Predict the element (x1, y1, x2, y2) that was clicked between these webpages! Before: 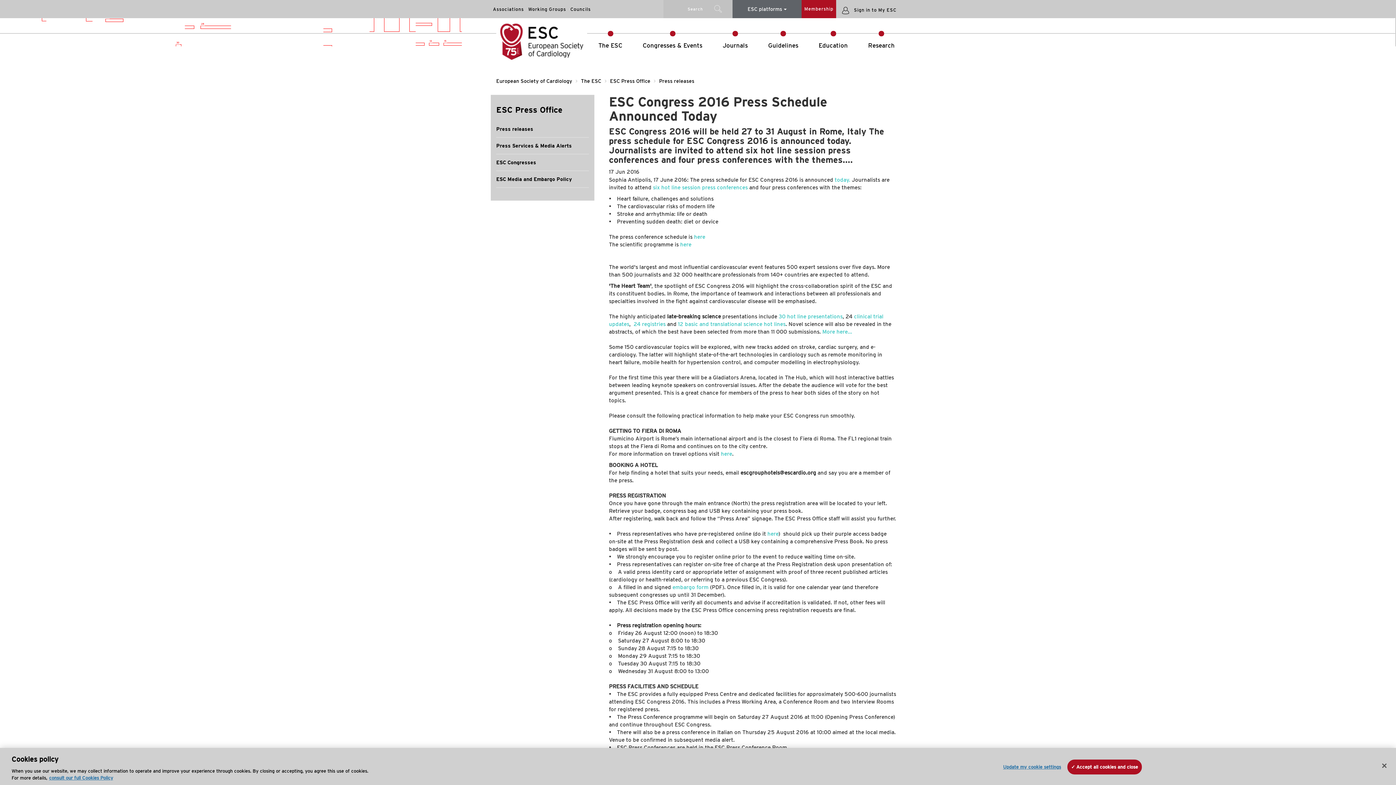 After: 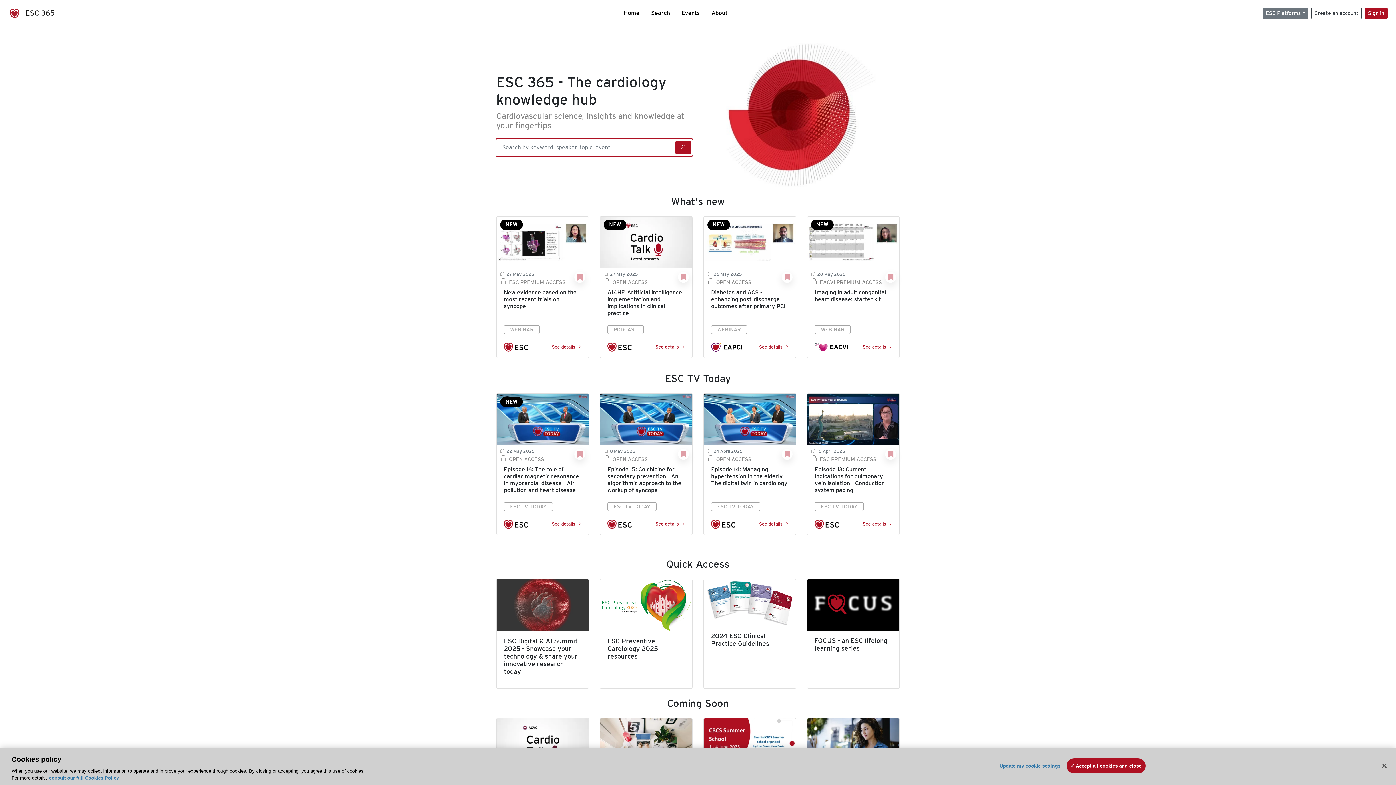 Action: bbox: (680, 241, 691, 248) label: here